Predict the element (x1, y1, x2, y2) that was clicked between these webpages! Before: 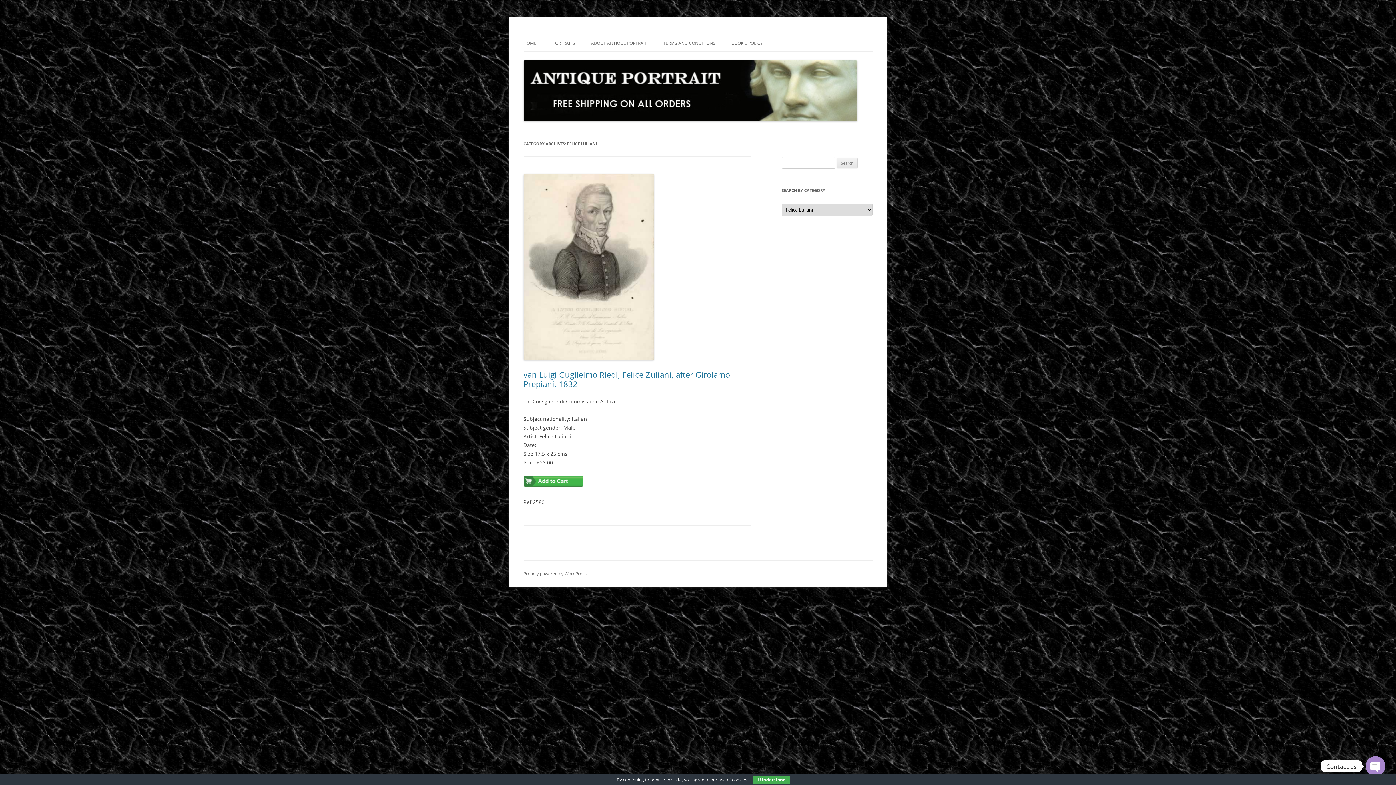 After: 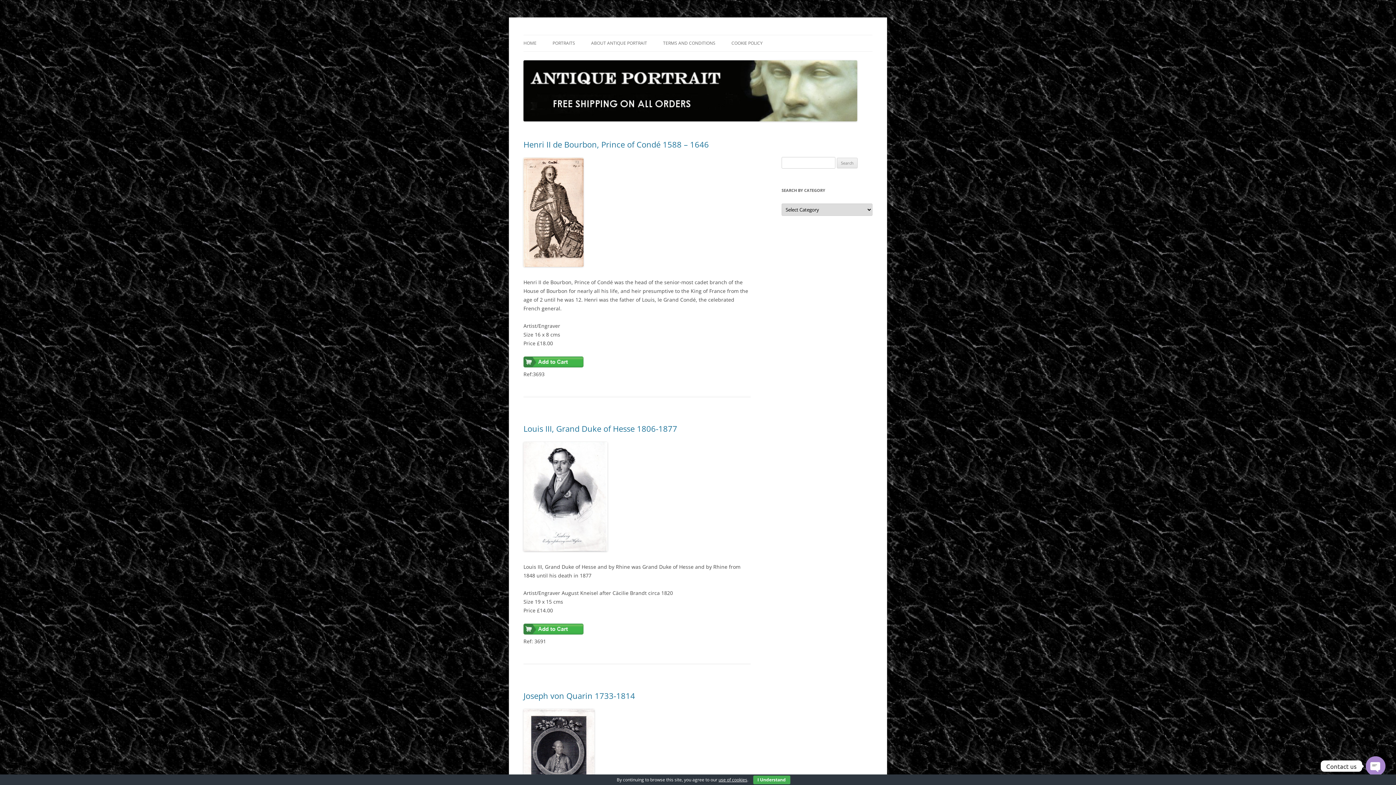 Action: bbox: (523, 116, 857, 122)